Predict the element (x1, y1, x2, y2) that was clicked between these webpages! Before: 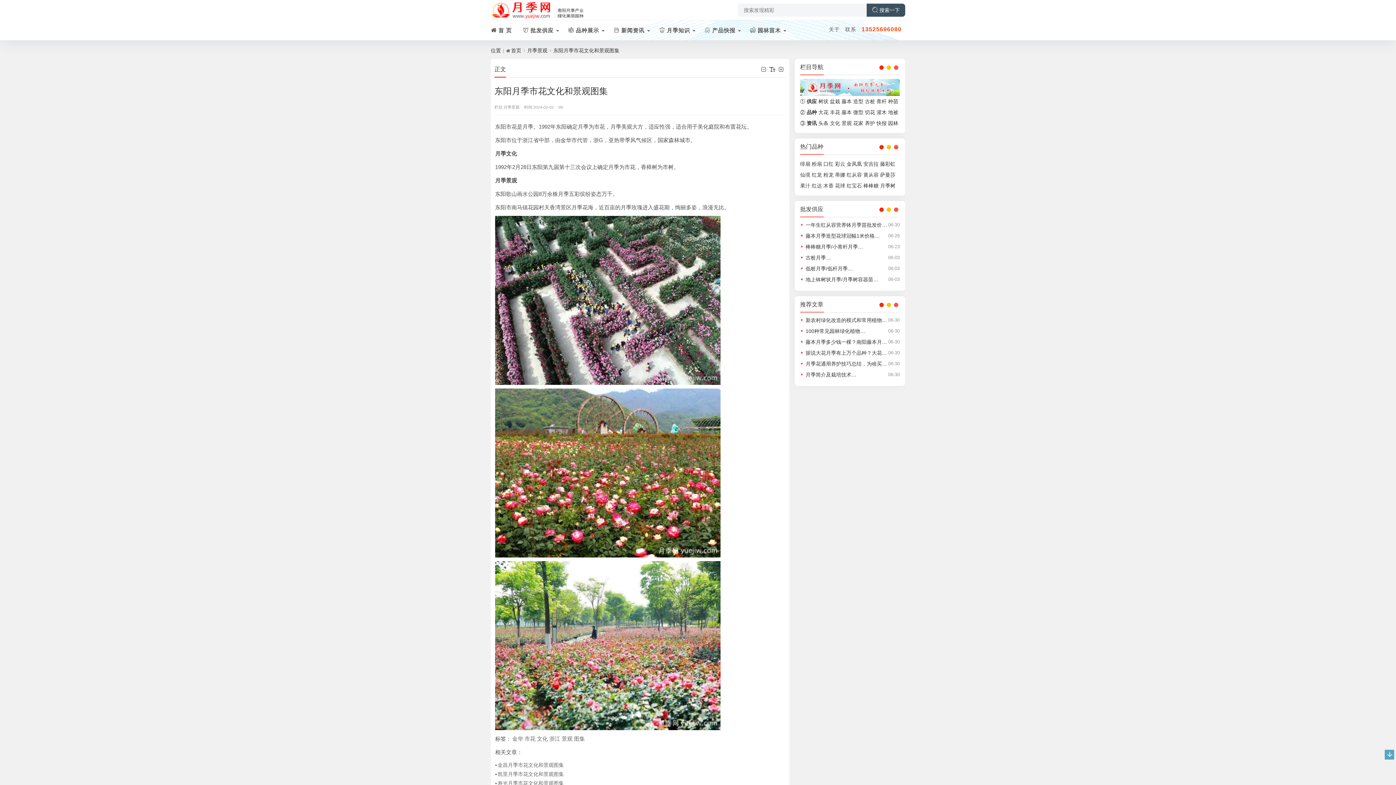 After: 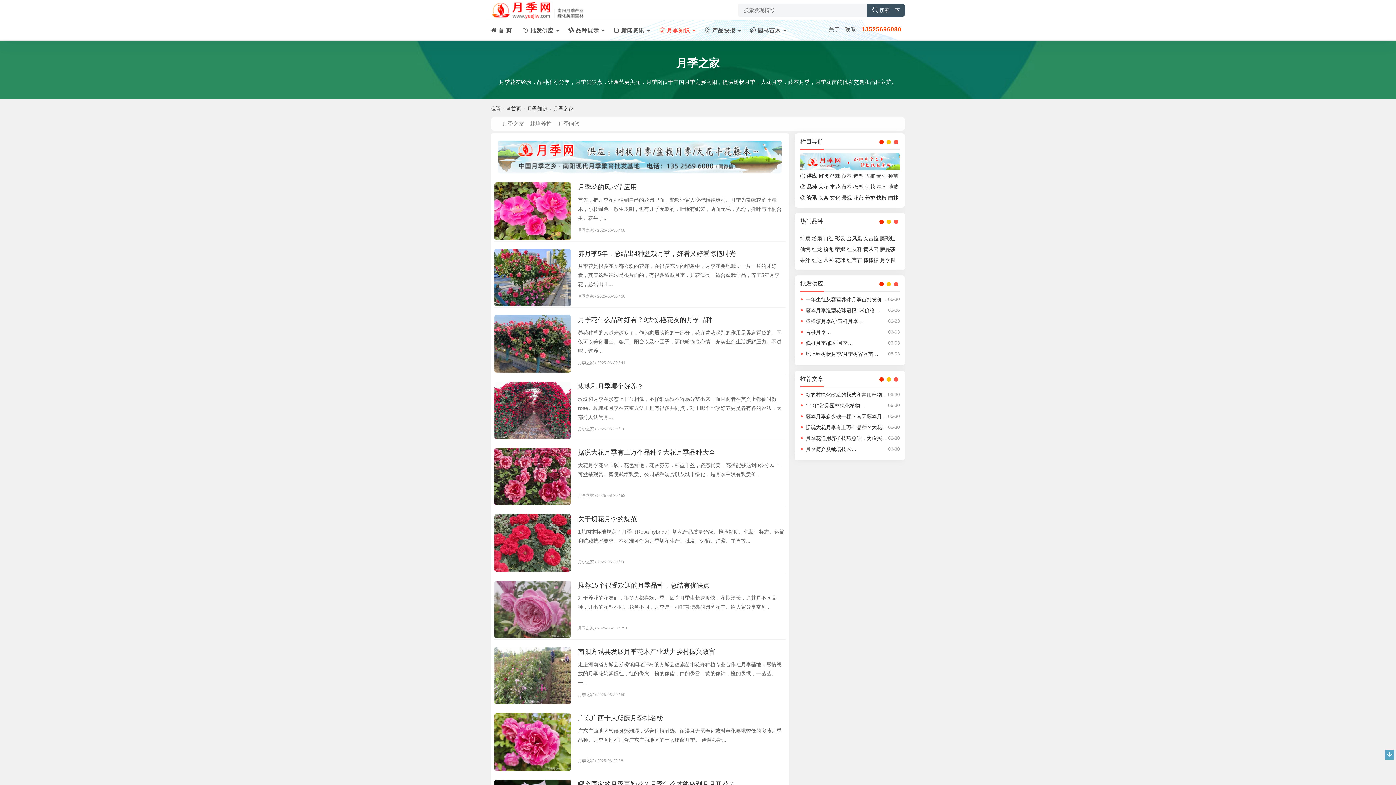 Action: label: 花家 bbox: (853, 120, 863, 126)